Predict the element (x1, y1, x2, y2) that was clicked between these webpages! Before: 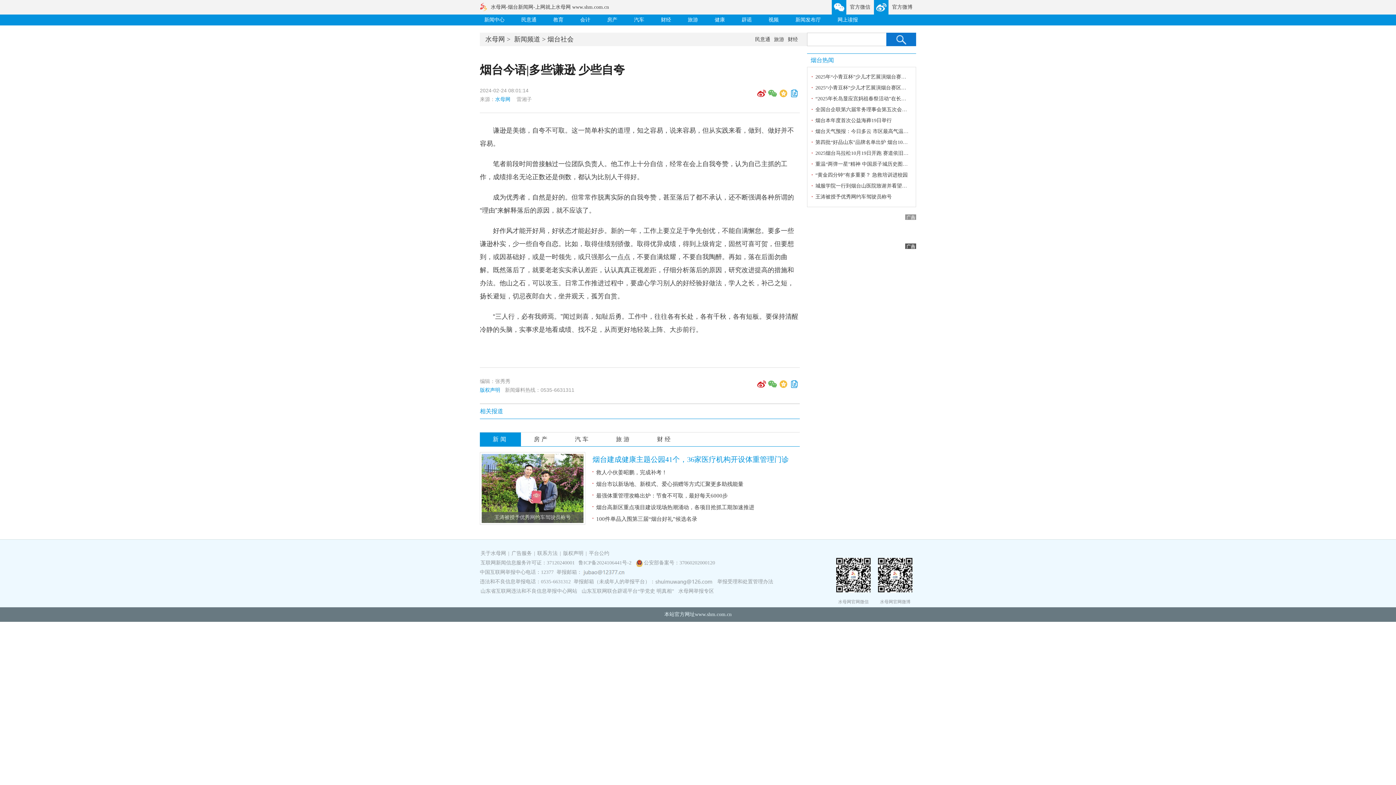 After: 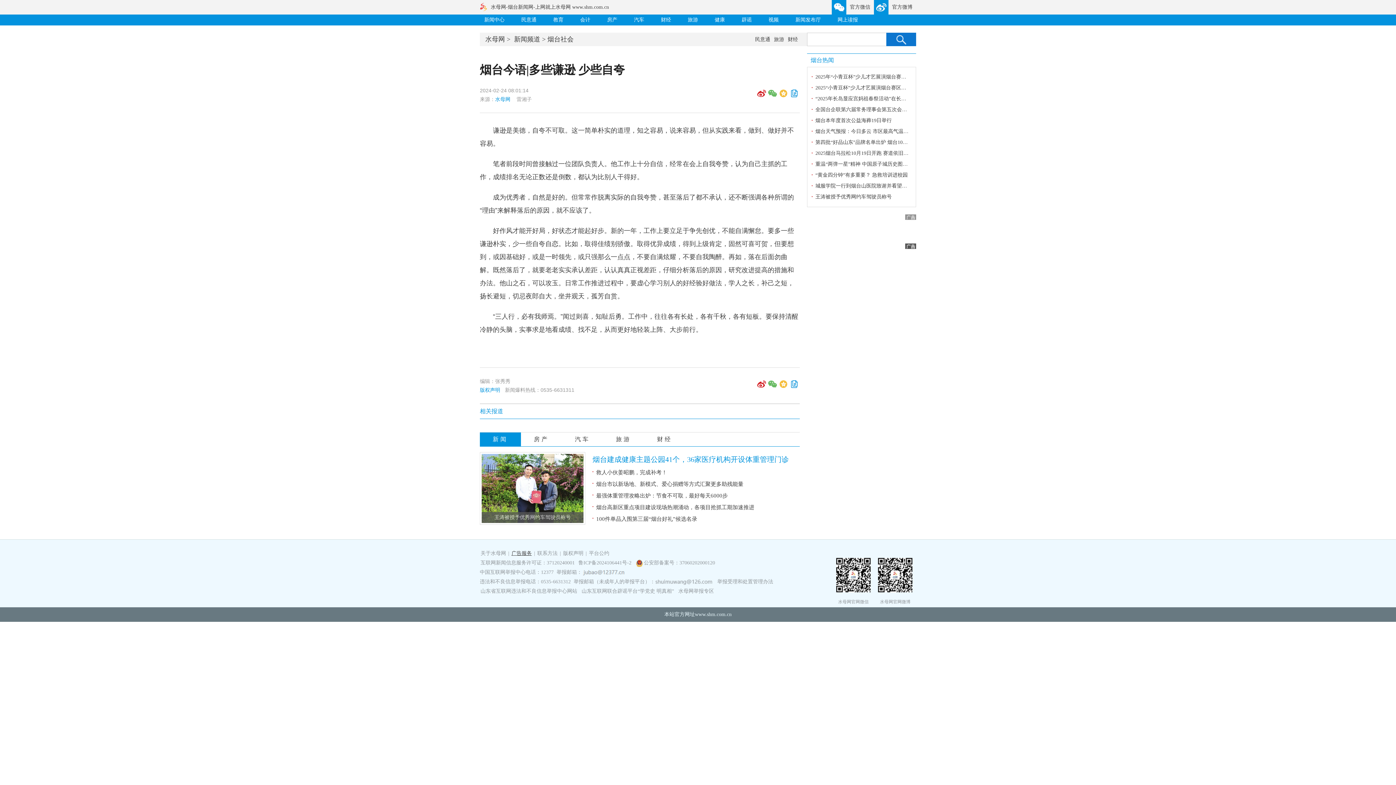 Action: bbox: (510, 550, 532, 556) label: 广告服务